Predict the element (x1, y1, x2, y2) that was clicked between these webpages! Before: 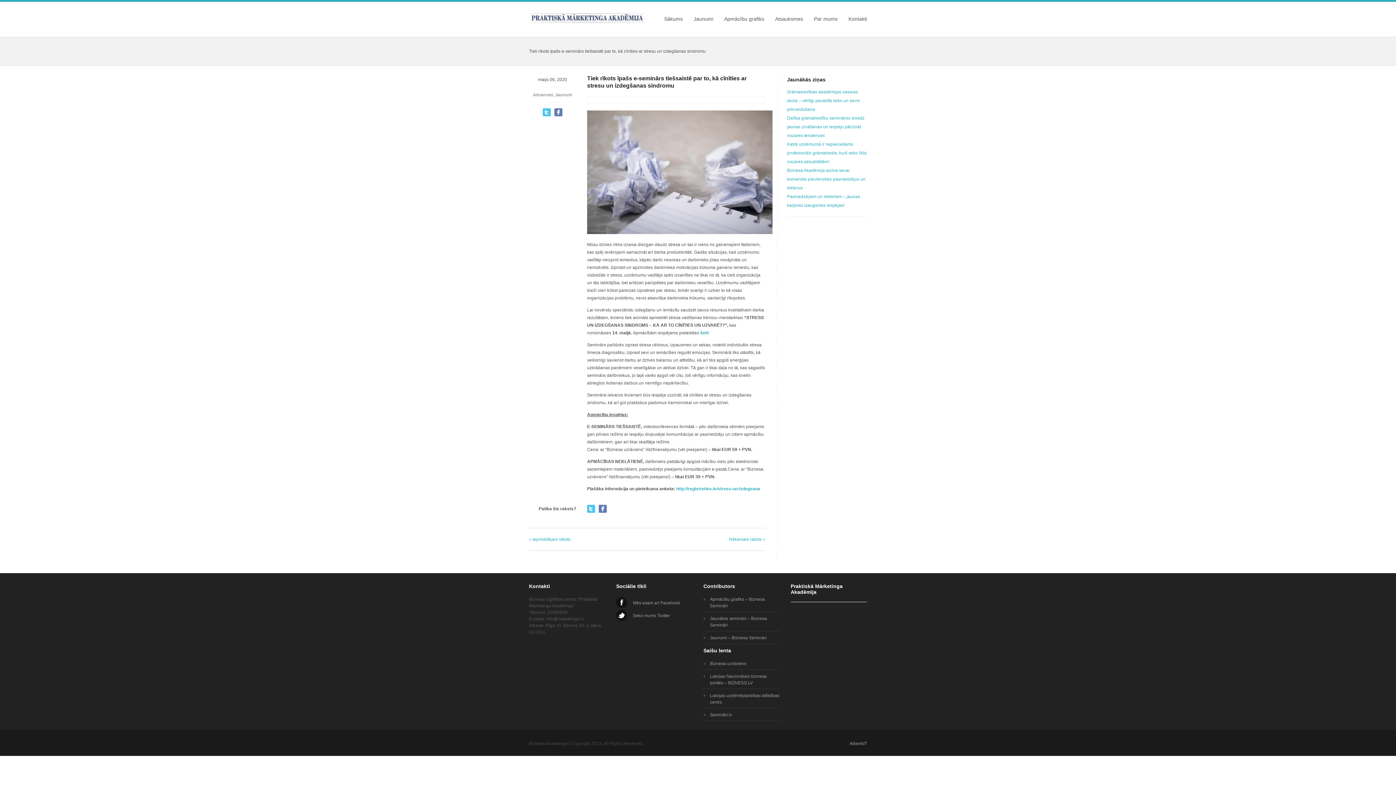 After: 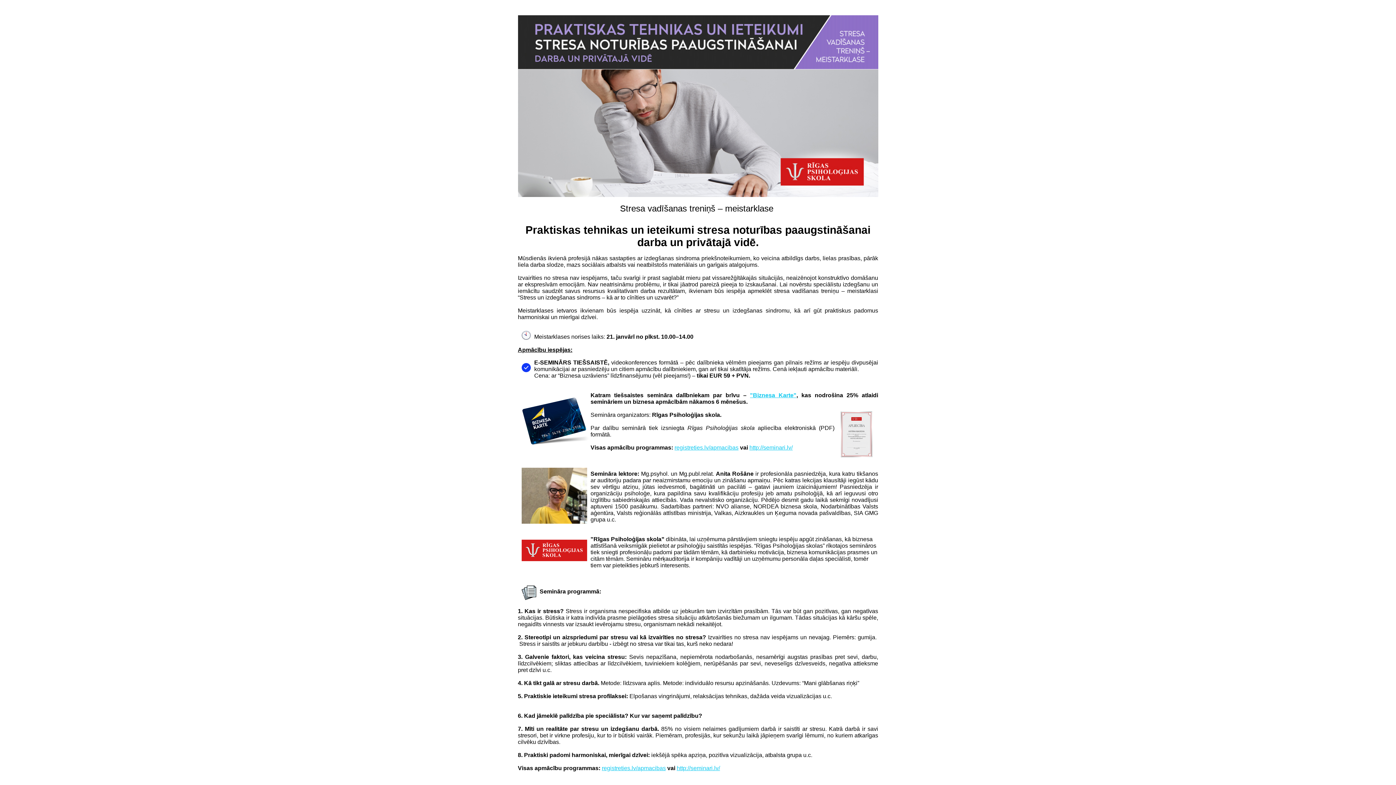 Action: bbox: (699, 330, 709, 335) label:  šeit!